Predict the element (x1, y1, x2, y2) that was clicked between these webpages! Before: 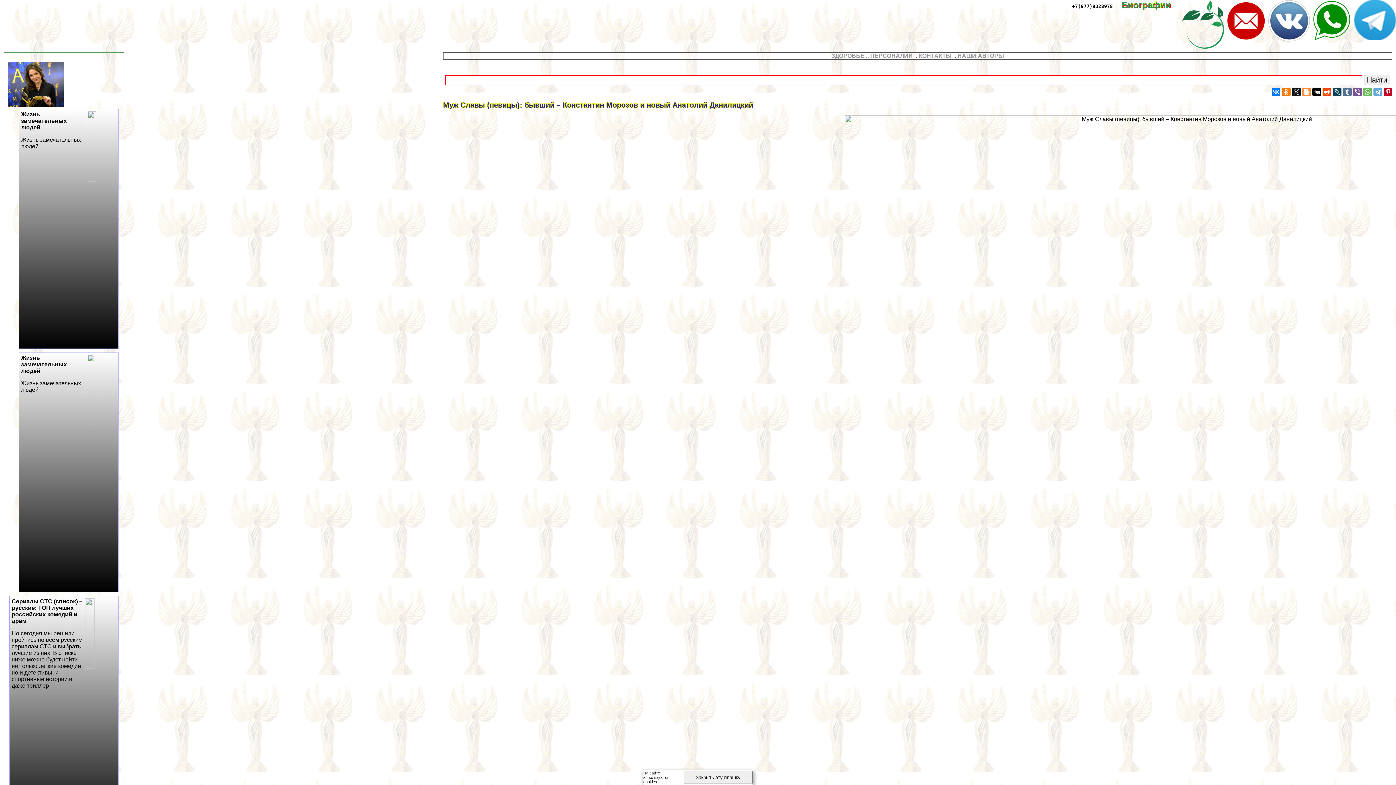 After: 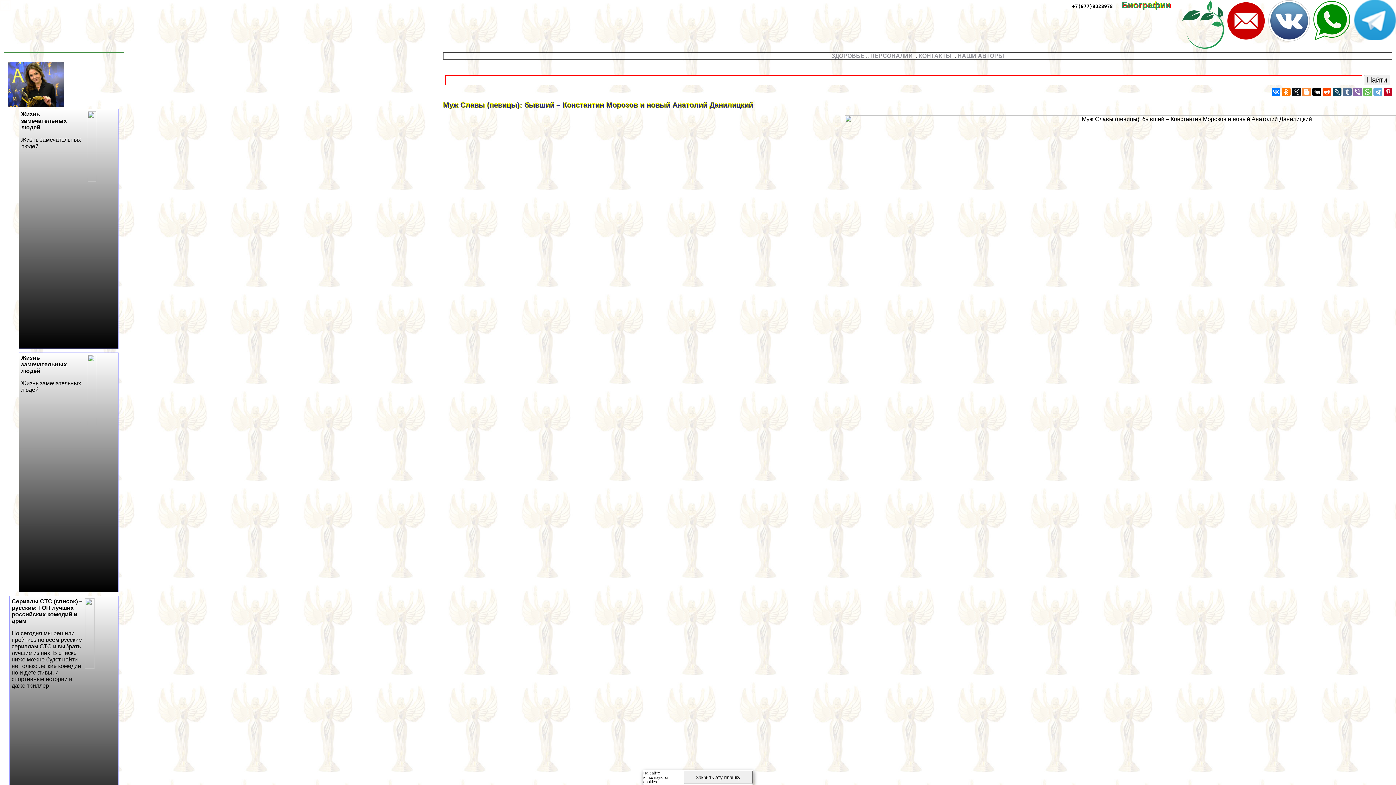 Action: bbox: (1353, 87, 1362, 96)